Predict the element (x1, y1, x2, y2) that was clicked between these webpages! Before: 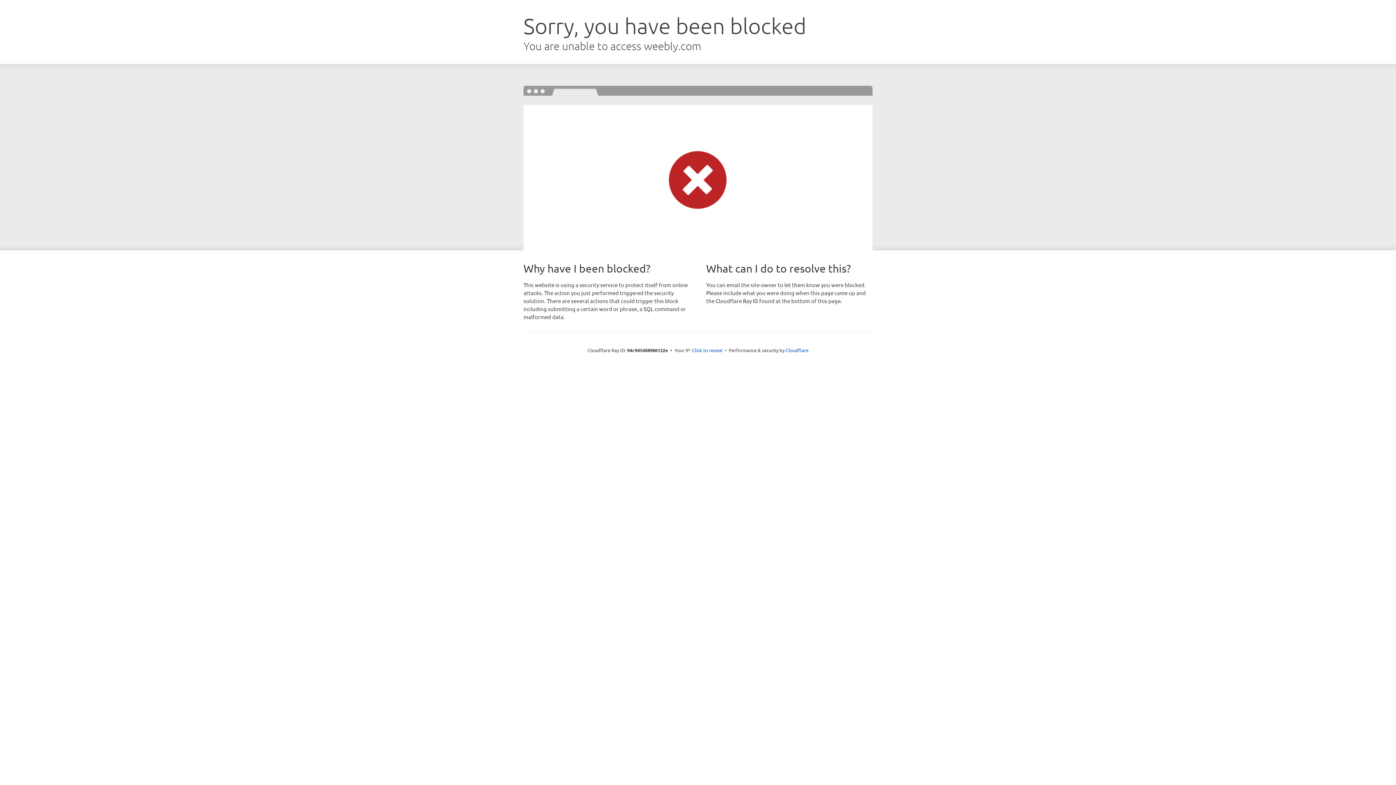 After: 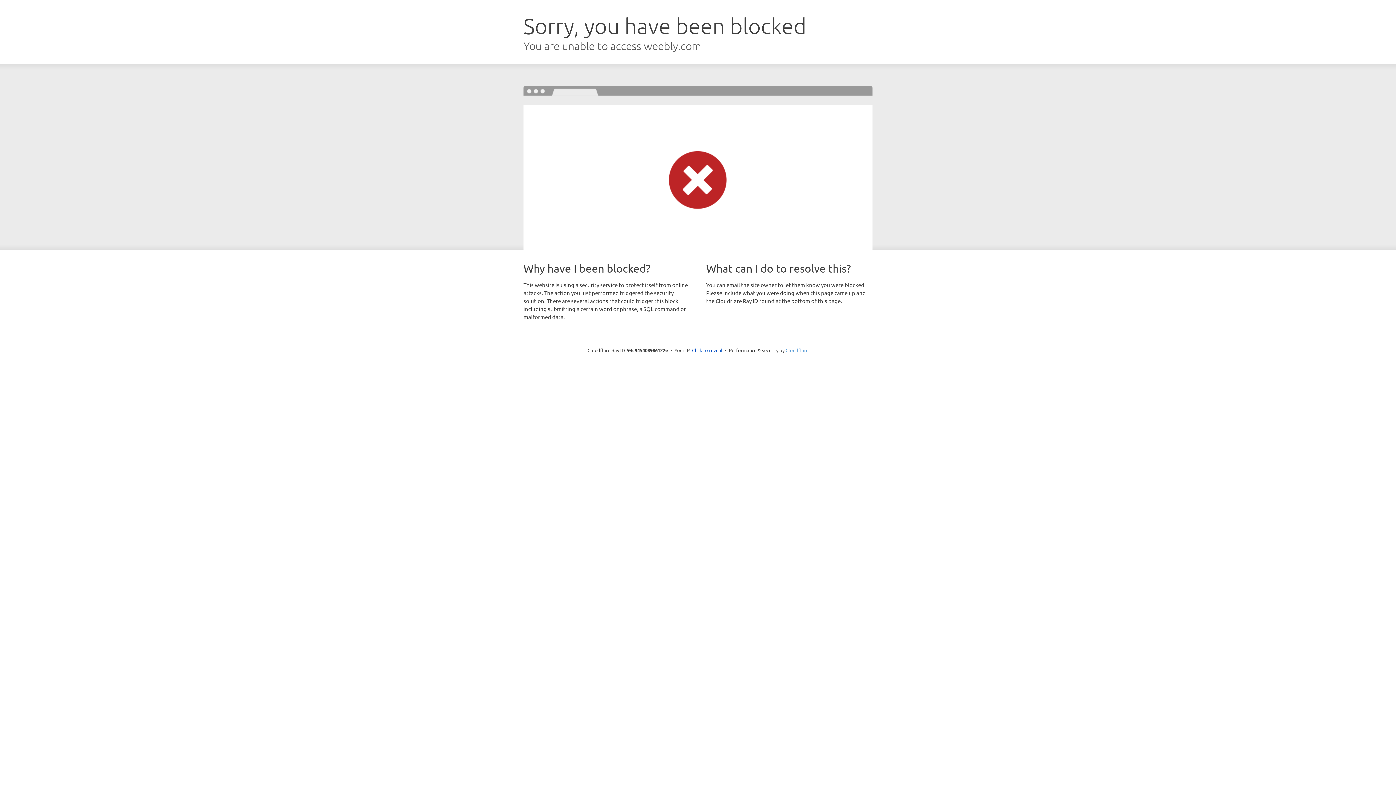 Action: bbox: (785, 347, 808, 353) label: Cloudflare